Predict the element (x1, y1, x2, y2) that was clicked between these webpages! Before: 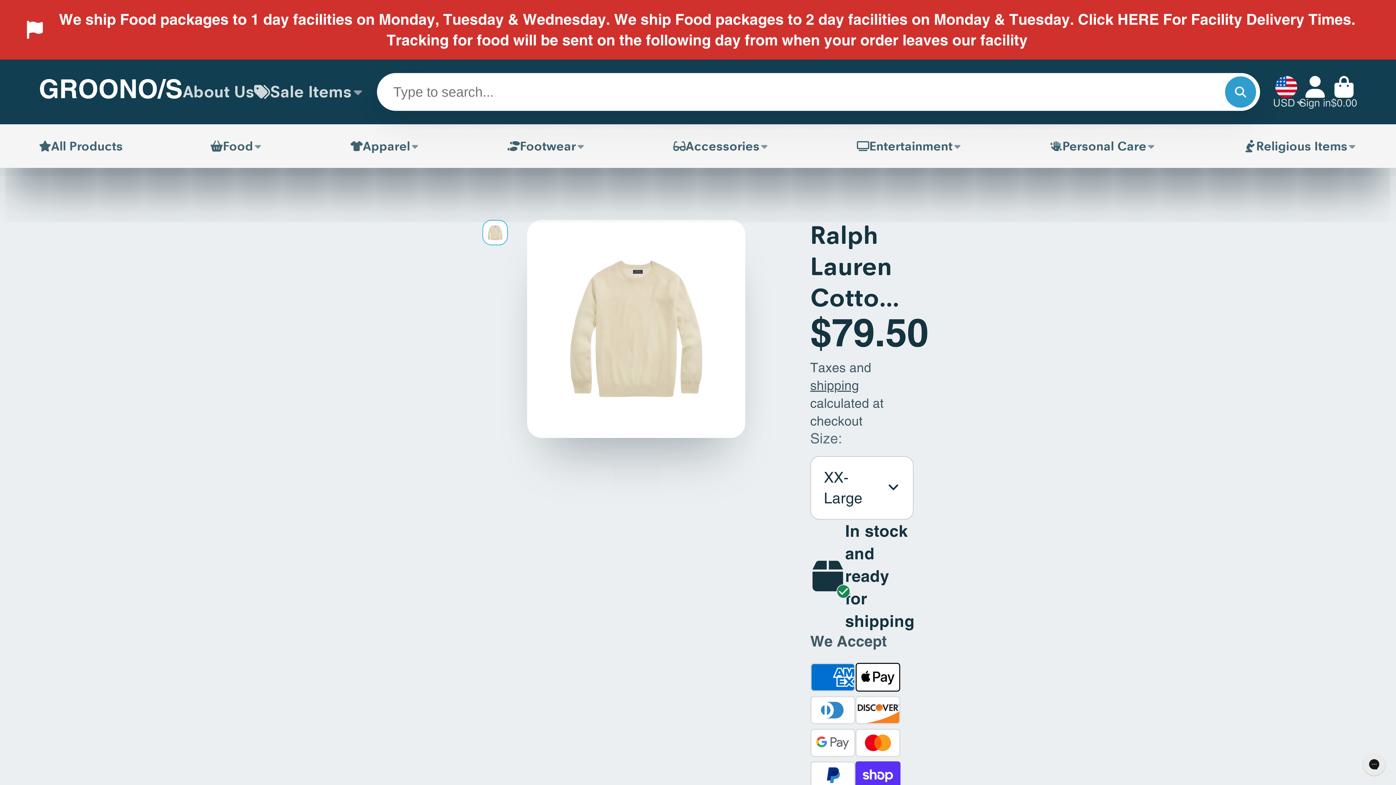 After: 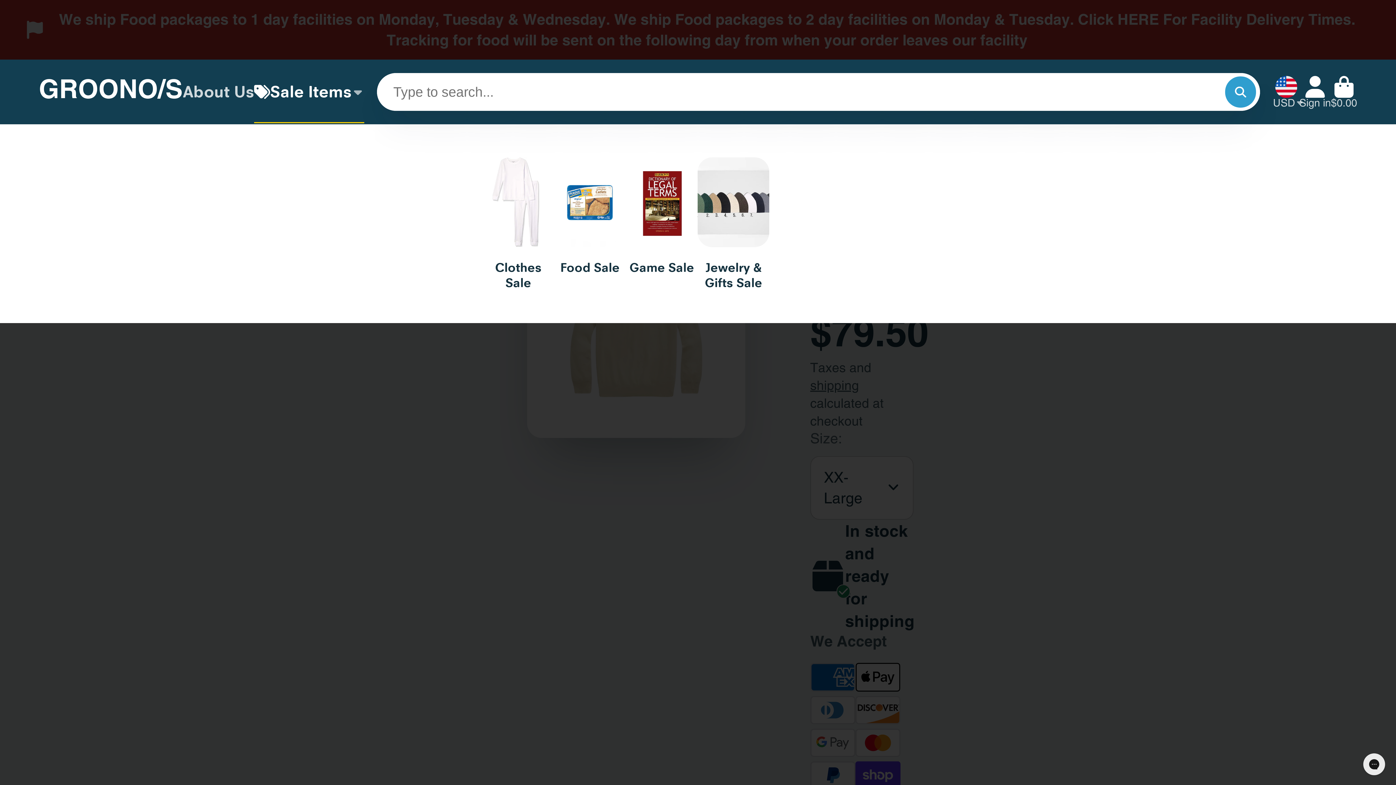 Action: bbox: (254, 59, 364, 124) label: Sale Items